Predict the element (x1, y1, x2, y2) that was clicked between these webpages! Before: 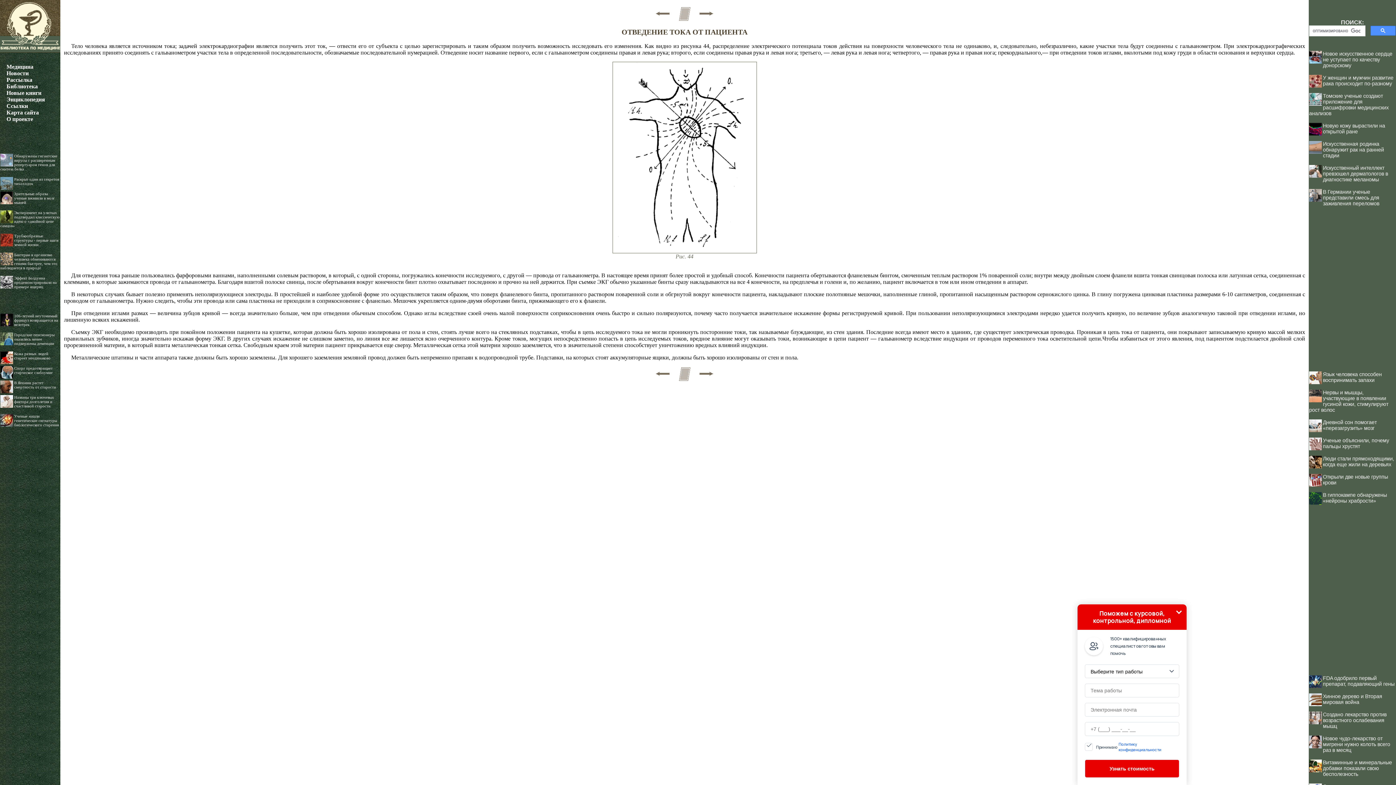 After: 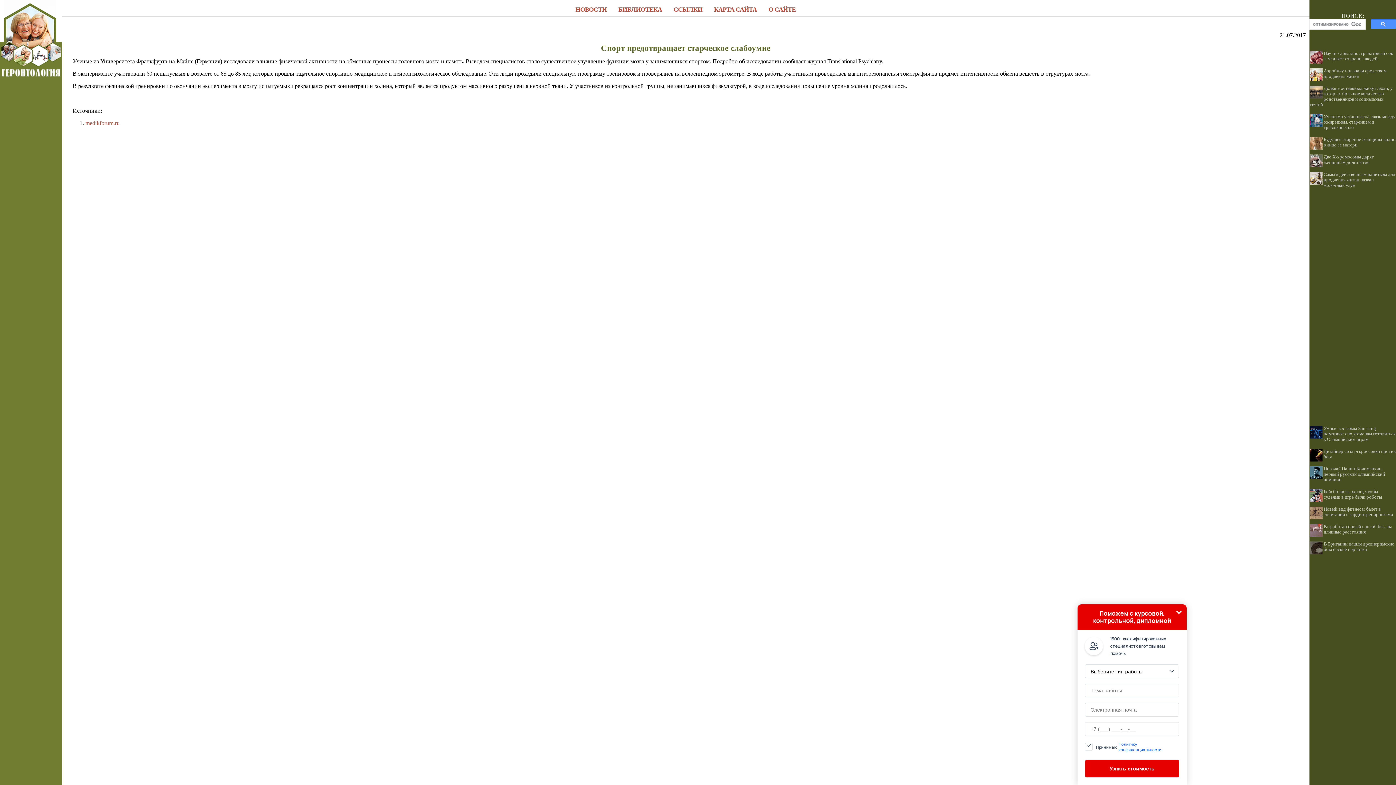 Action: bbox: (14, 366, 52, 374) label: Спорт предотвращает старческое слабоумие